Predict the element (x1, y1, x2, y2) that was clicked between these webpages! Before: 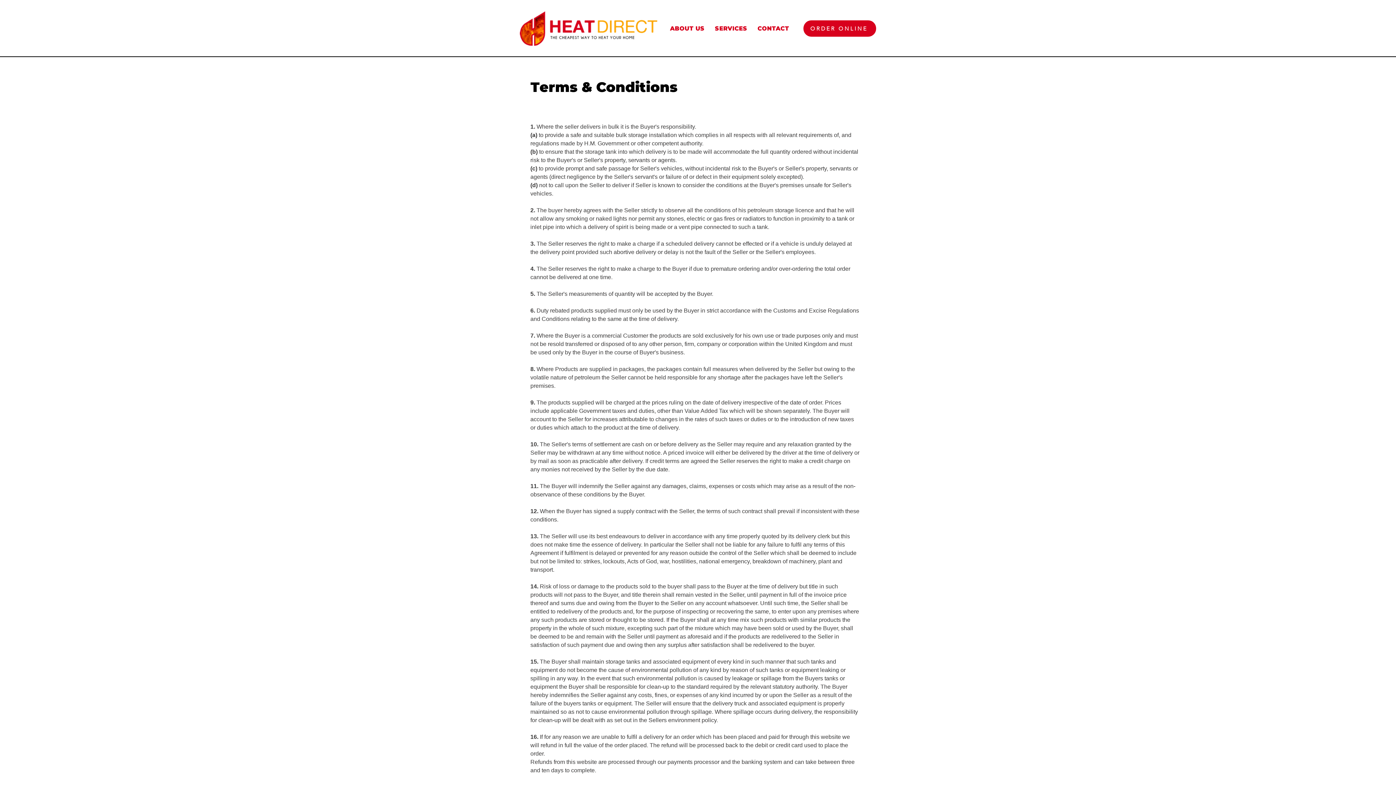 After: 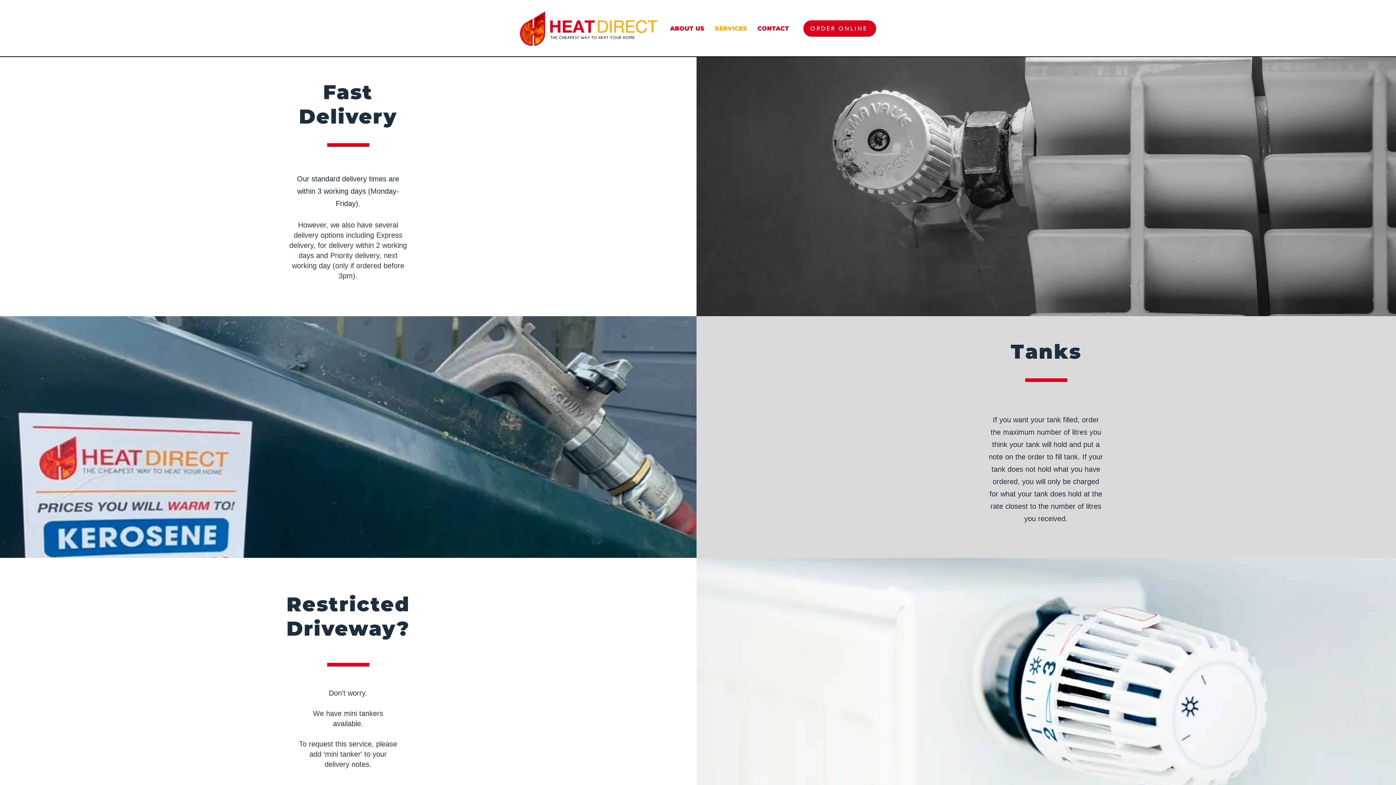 Action: label: SERVICES bbox: (711, 23, 751, 33)